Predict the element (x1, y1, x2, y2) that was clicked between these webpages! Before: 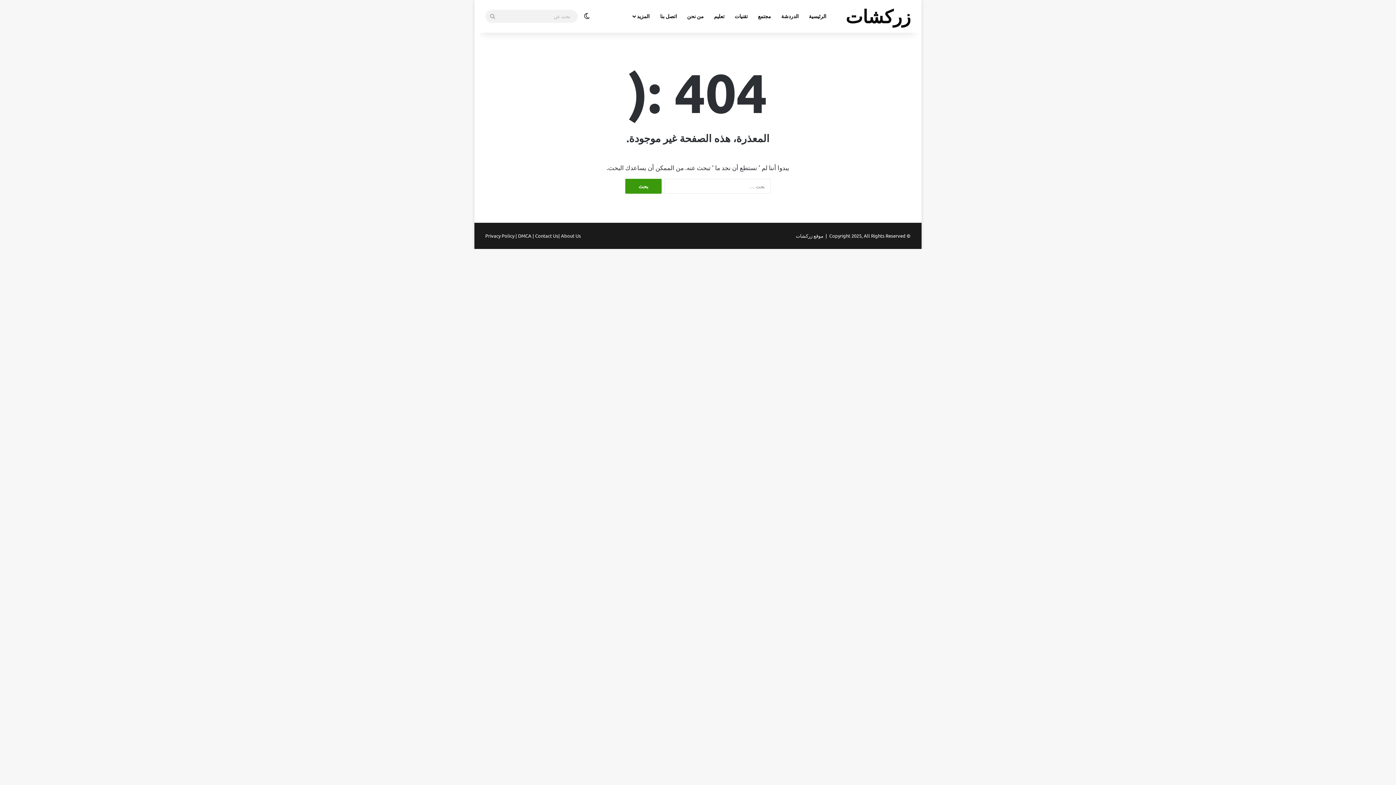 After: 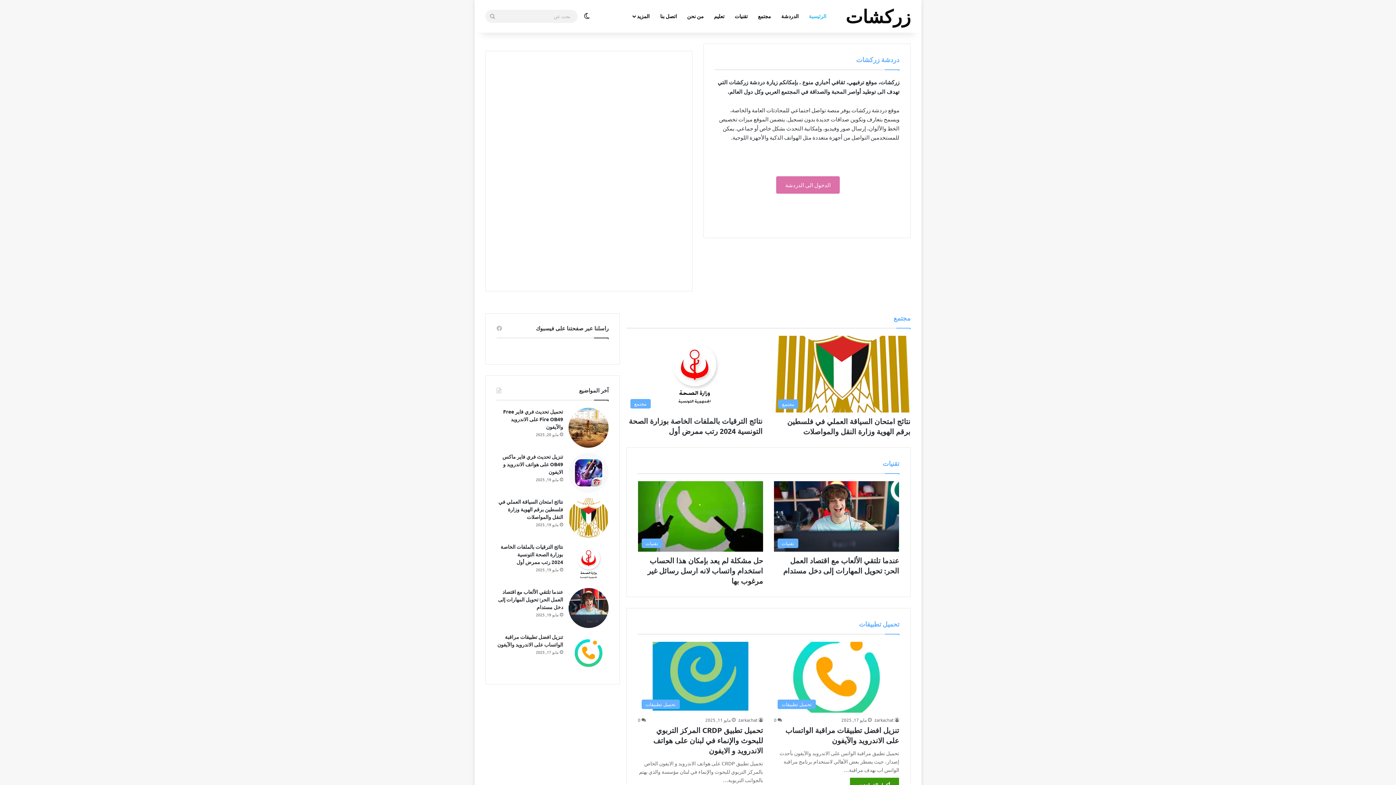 Action: label: زركشات bbox: (845, 7, 910, 25)